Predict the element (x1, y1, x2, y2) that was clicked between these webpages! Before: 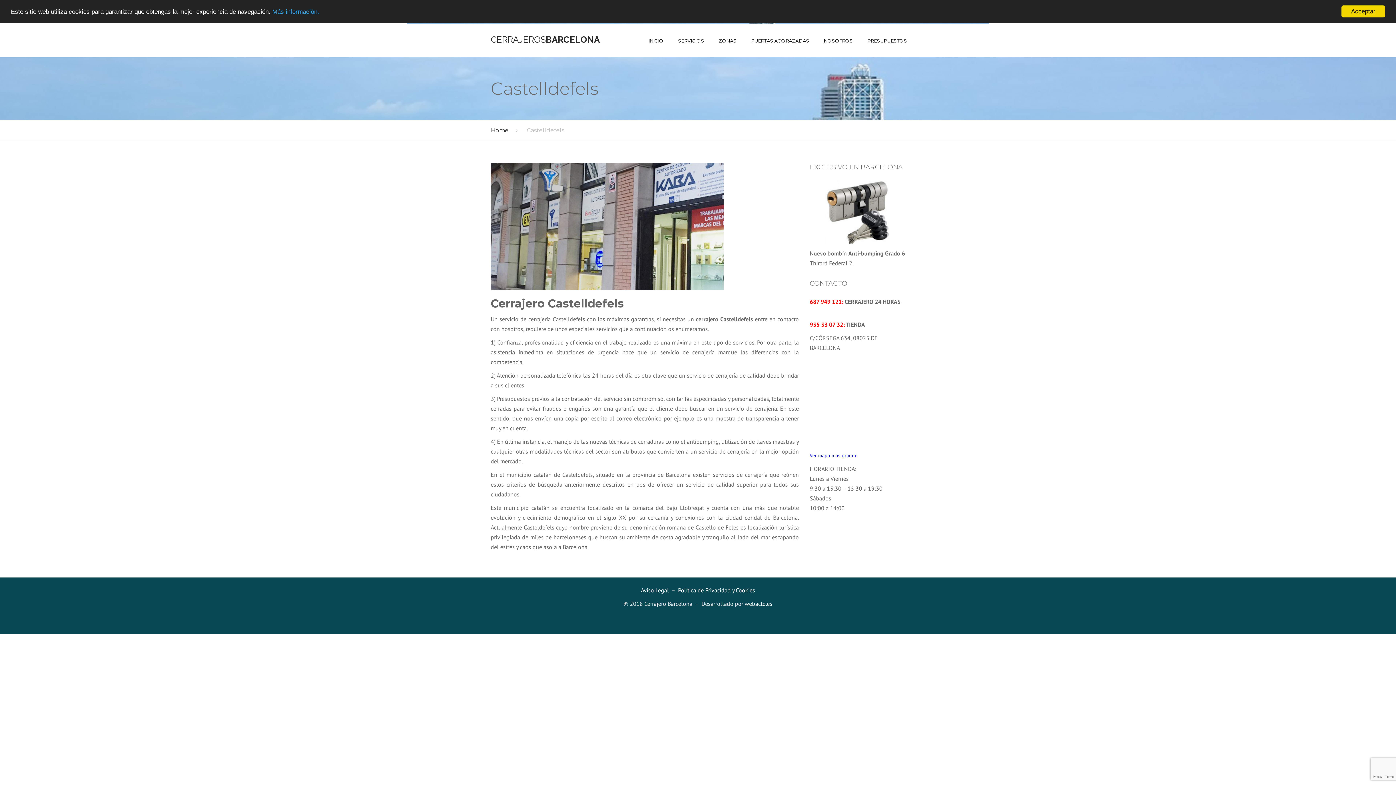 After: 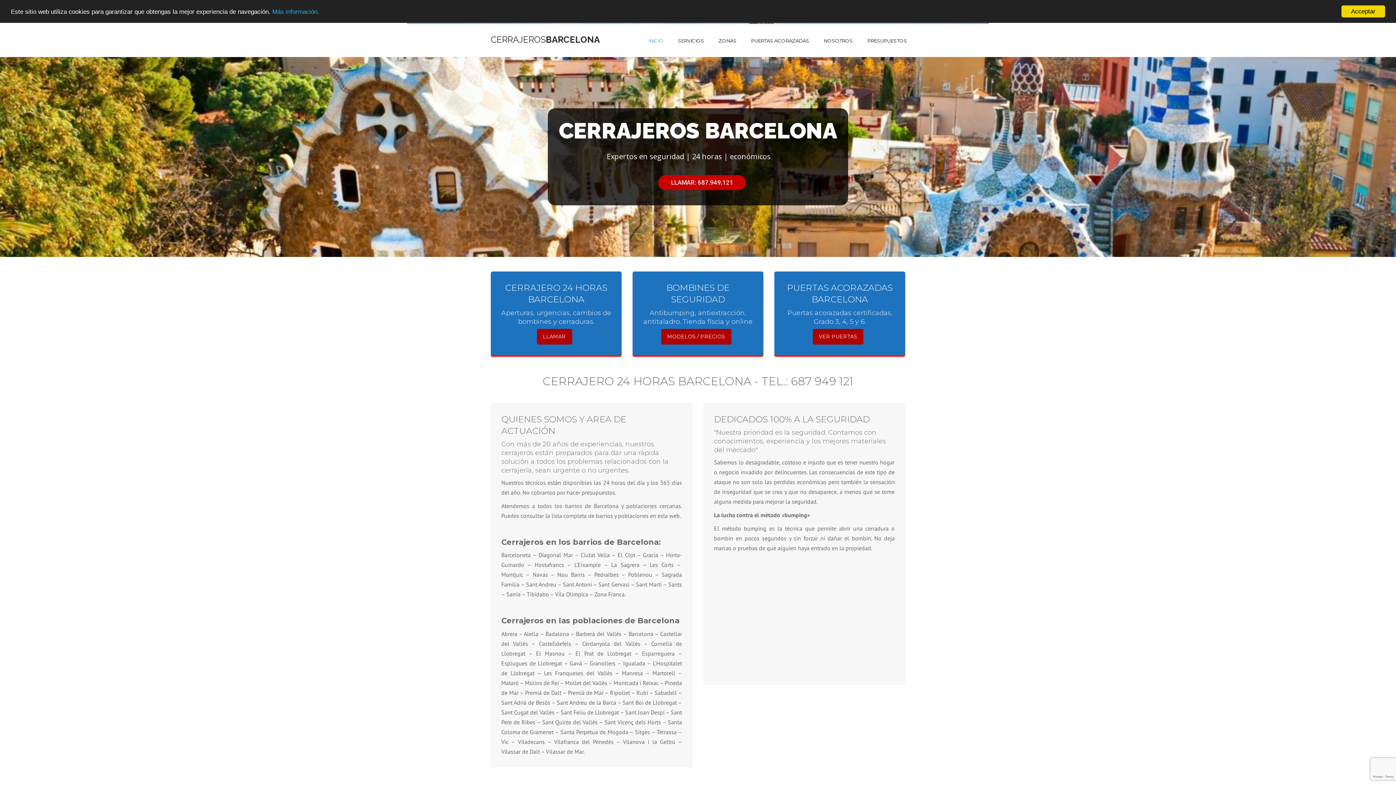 Action: label: INICIO bbox: (648, 36, 667, 45)